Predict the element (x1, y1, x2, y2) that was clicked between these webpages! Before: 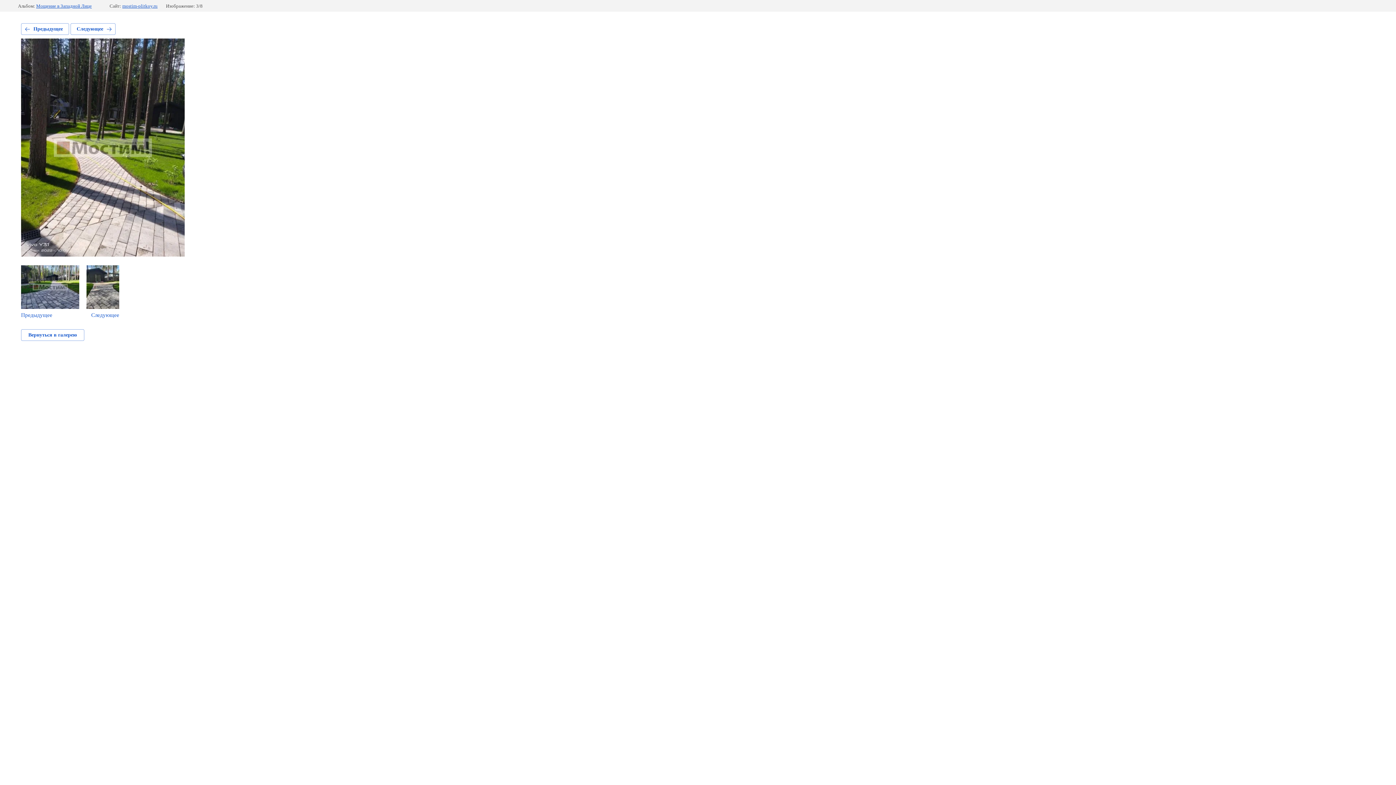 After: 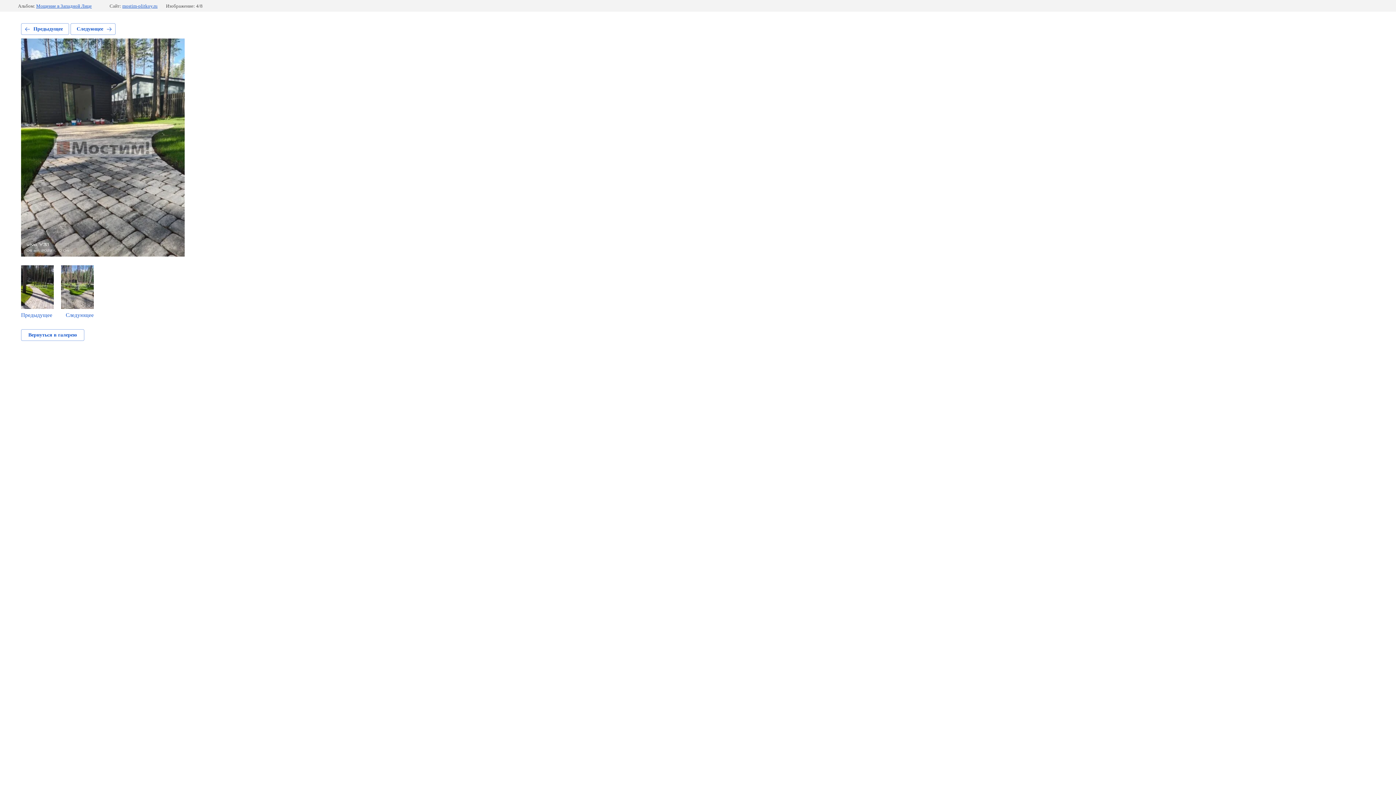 Action: label: Следующее bbox: (70, 23, 115, 34)